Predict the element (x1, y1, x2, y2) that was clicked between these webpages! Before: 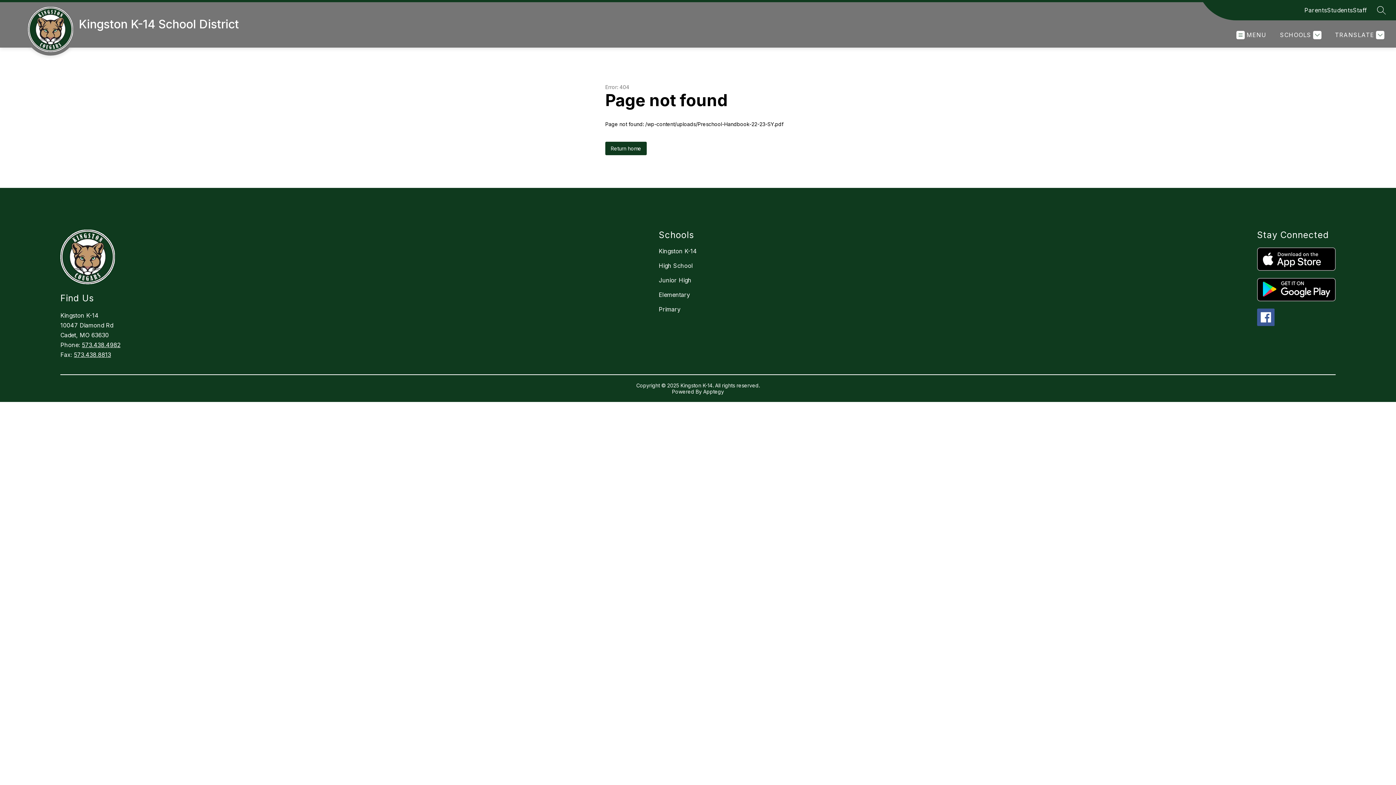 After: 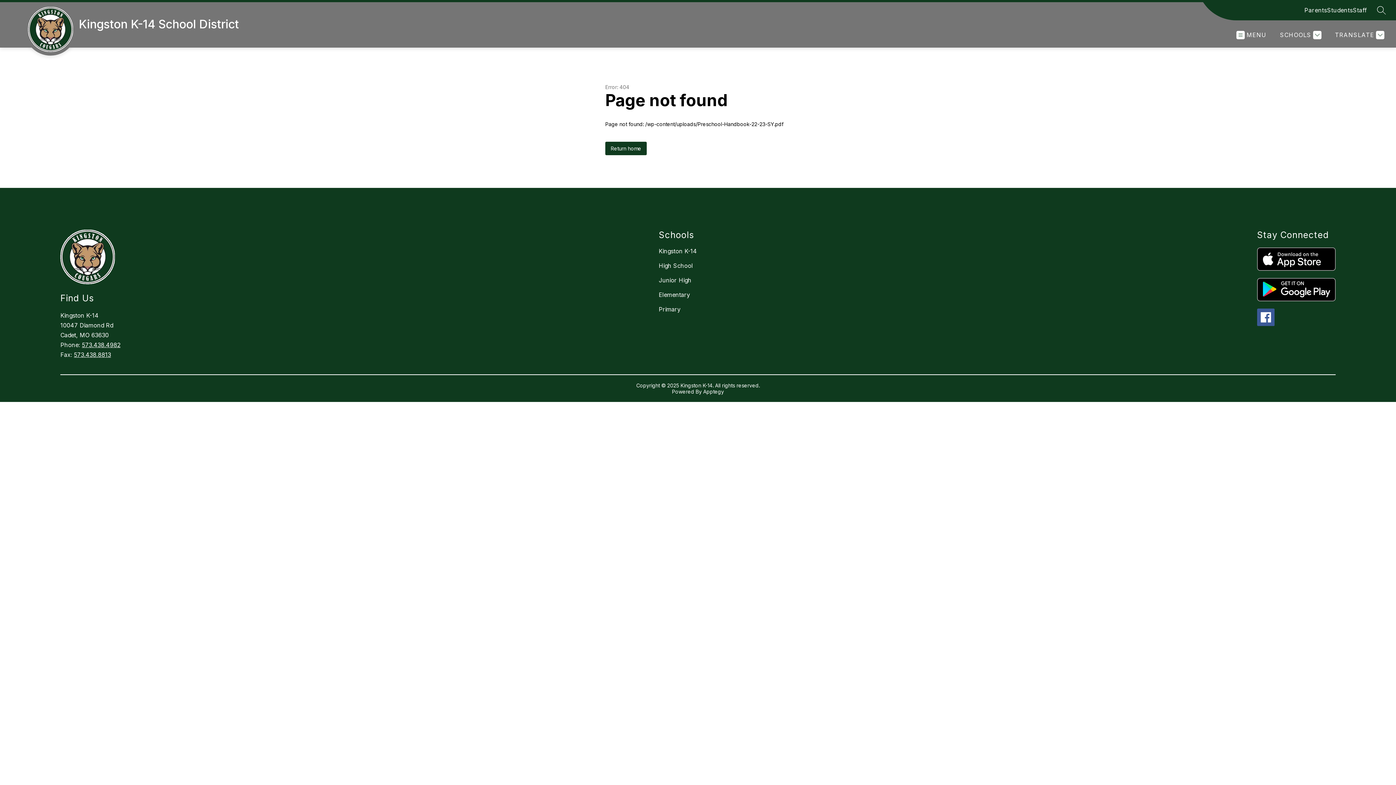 Action: bbox: (73, 351, 111, 358) label: 573.438.8813